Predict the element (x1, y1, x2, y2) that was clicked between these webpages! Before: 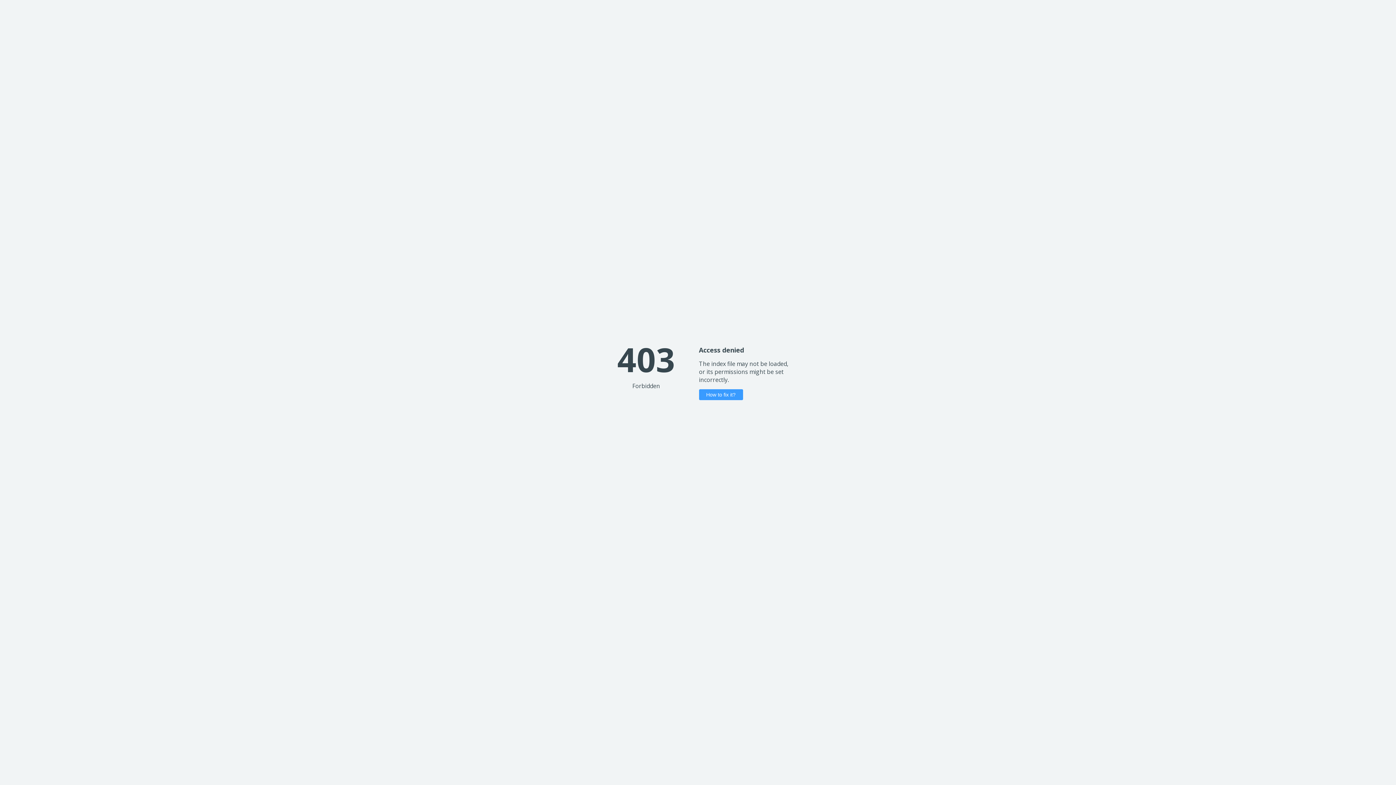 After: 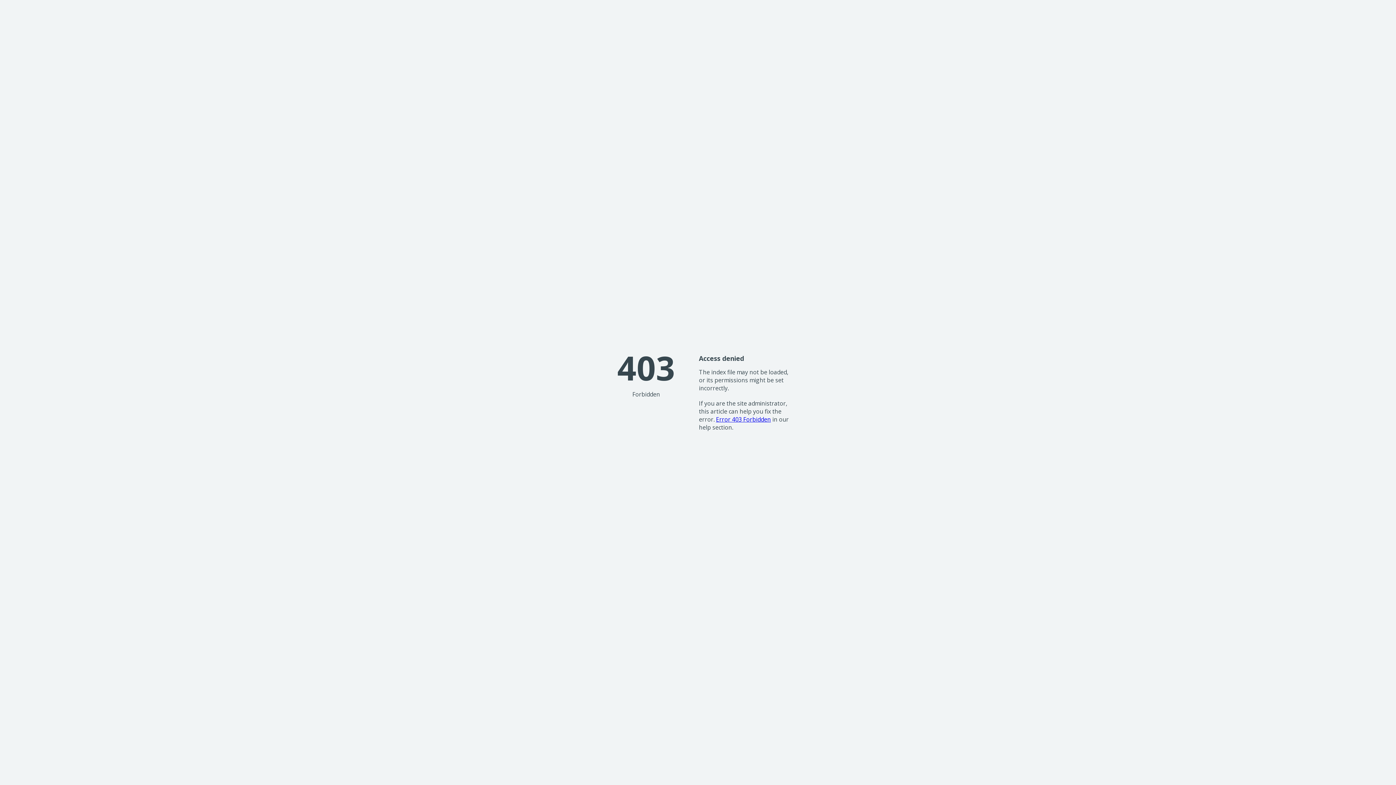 Action: label: How to fix it? bbox: (699, 389, 743, 400)